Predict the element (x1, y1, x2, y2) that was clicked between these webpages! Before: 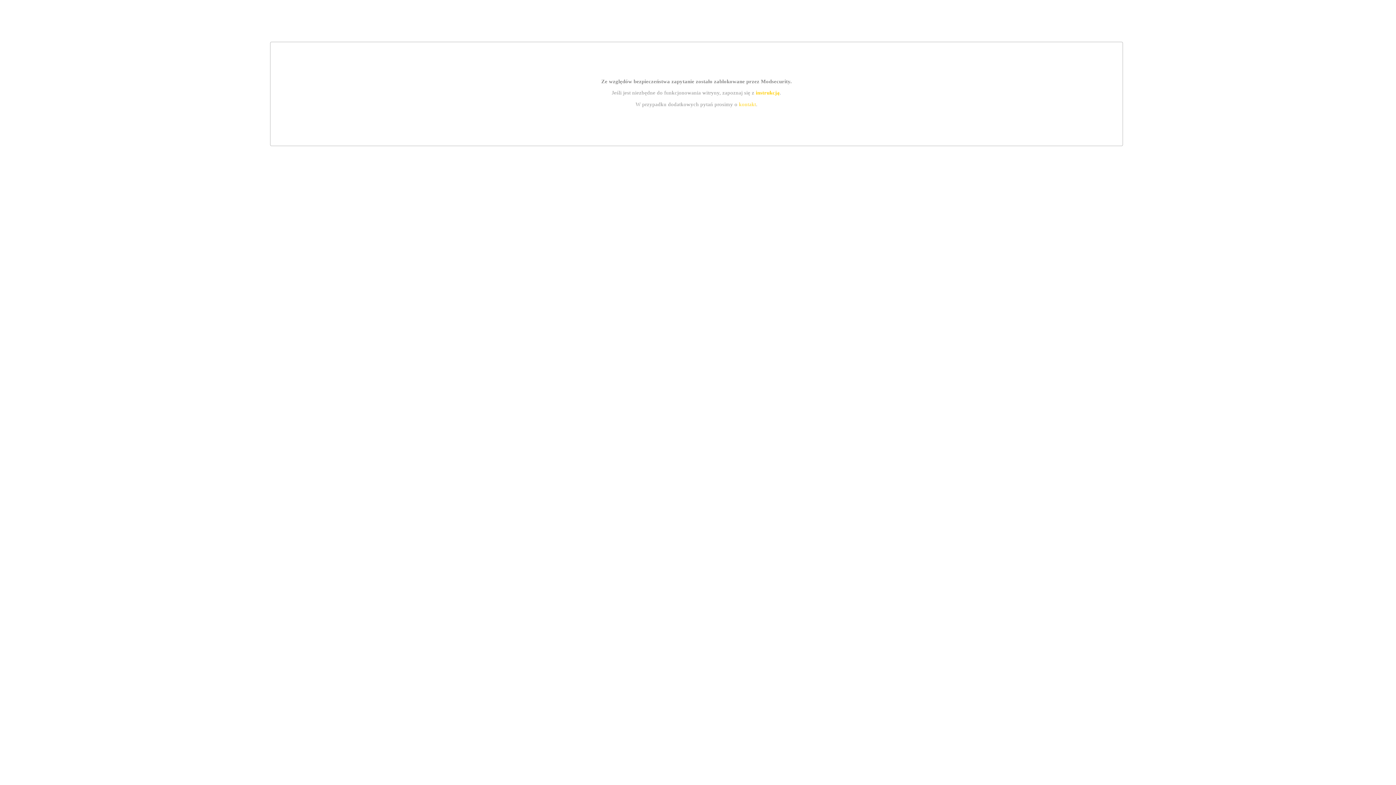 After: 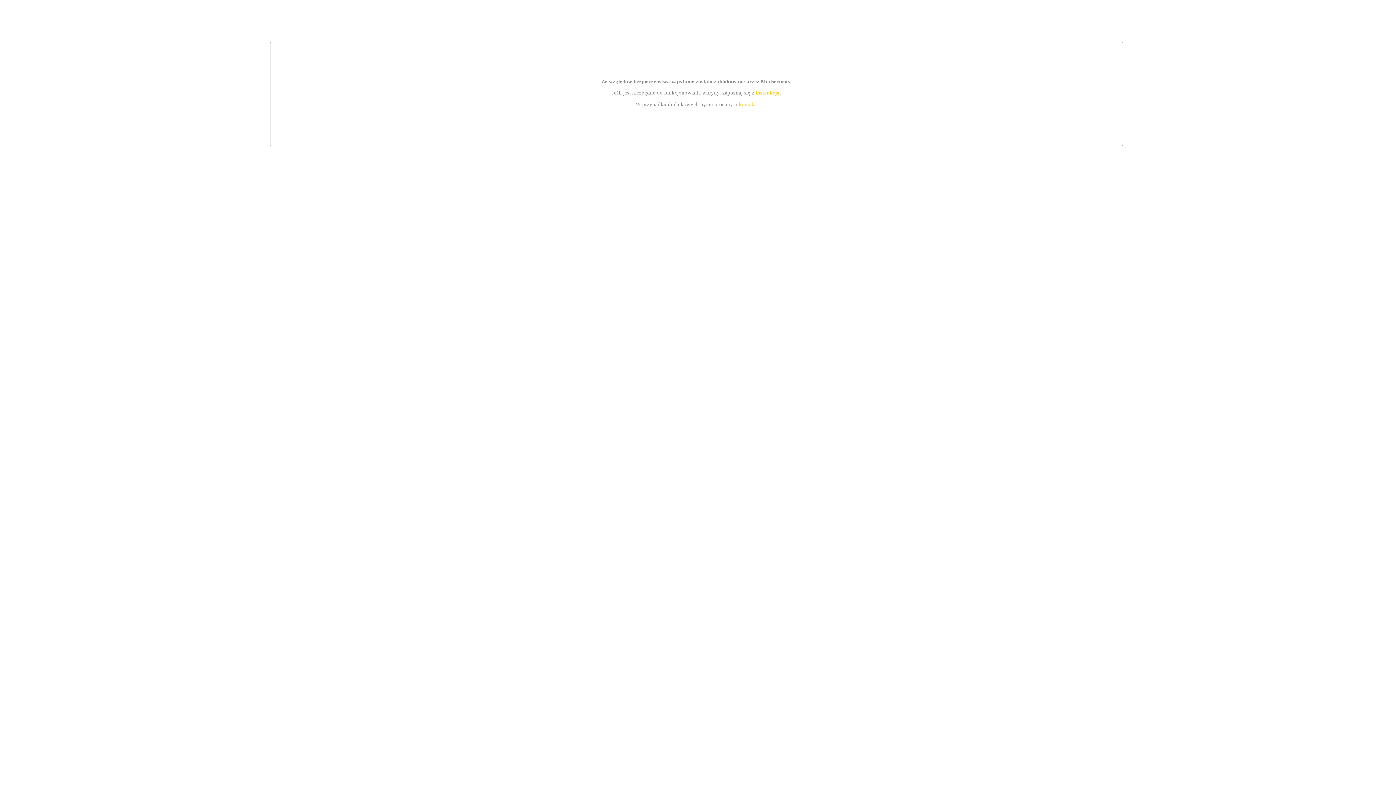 Action: bbox: (755, 89, 779, 95) label: instrukcją